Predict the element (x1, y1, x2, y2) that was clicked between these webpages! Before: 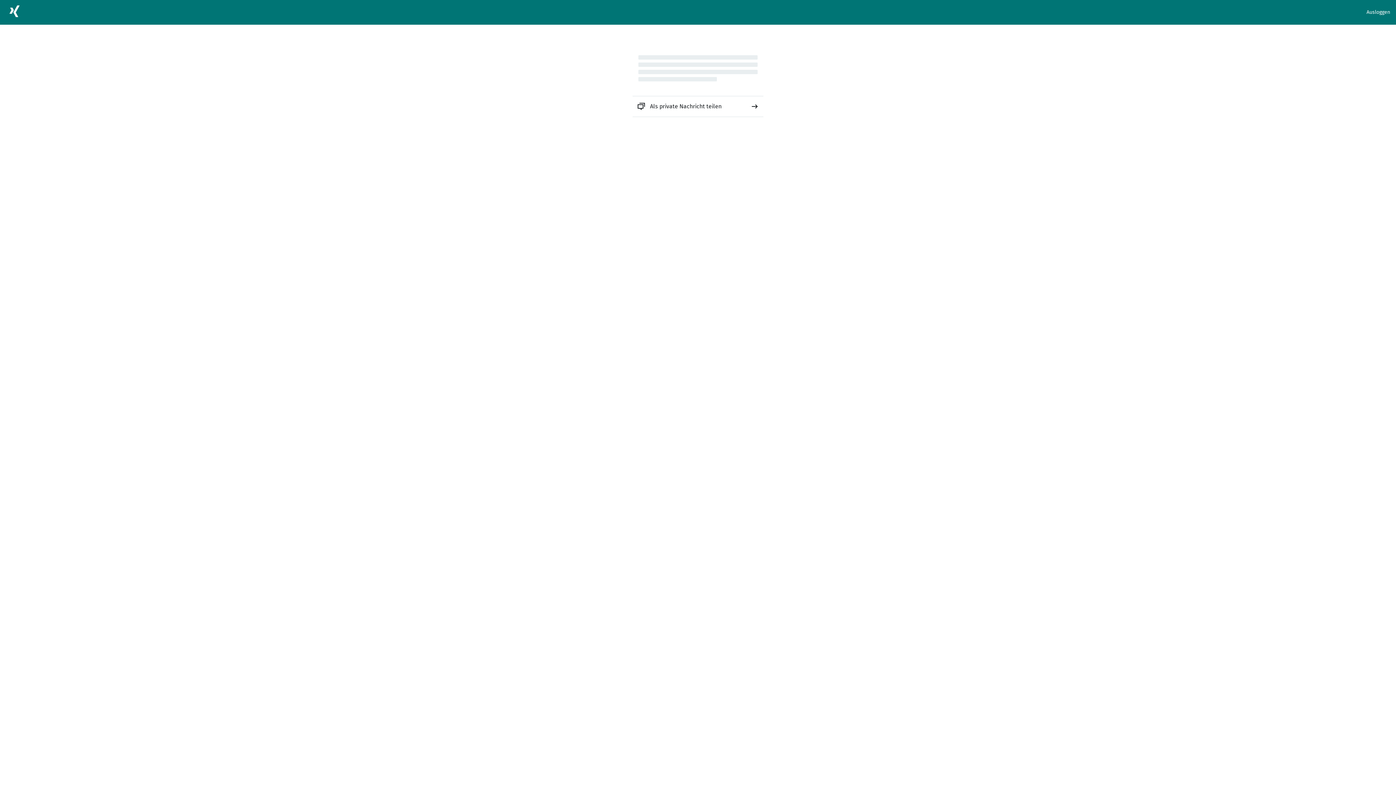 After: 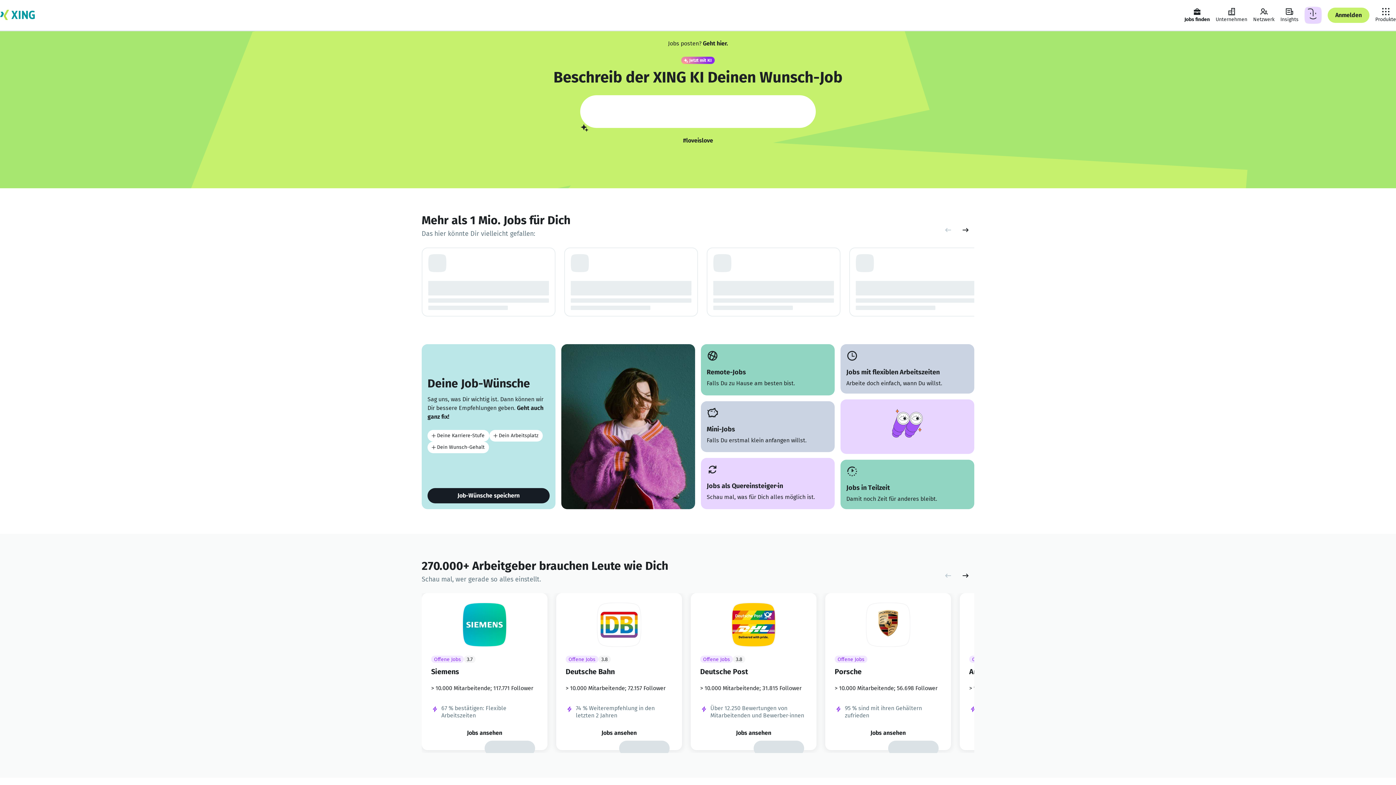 Action: bbox: (5, 2, 23, 22)